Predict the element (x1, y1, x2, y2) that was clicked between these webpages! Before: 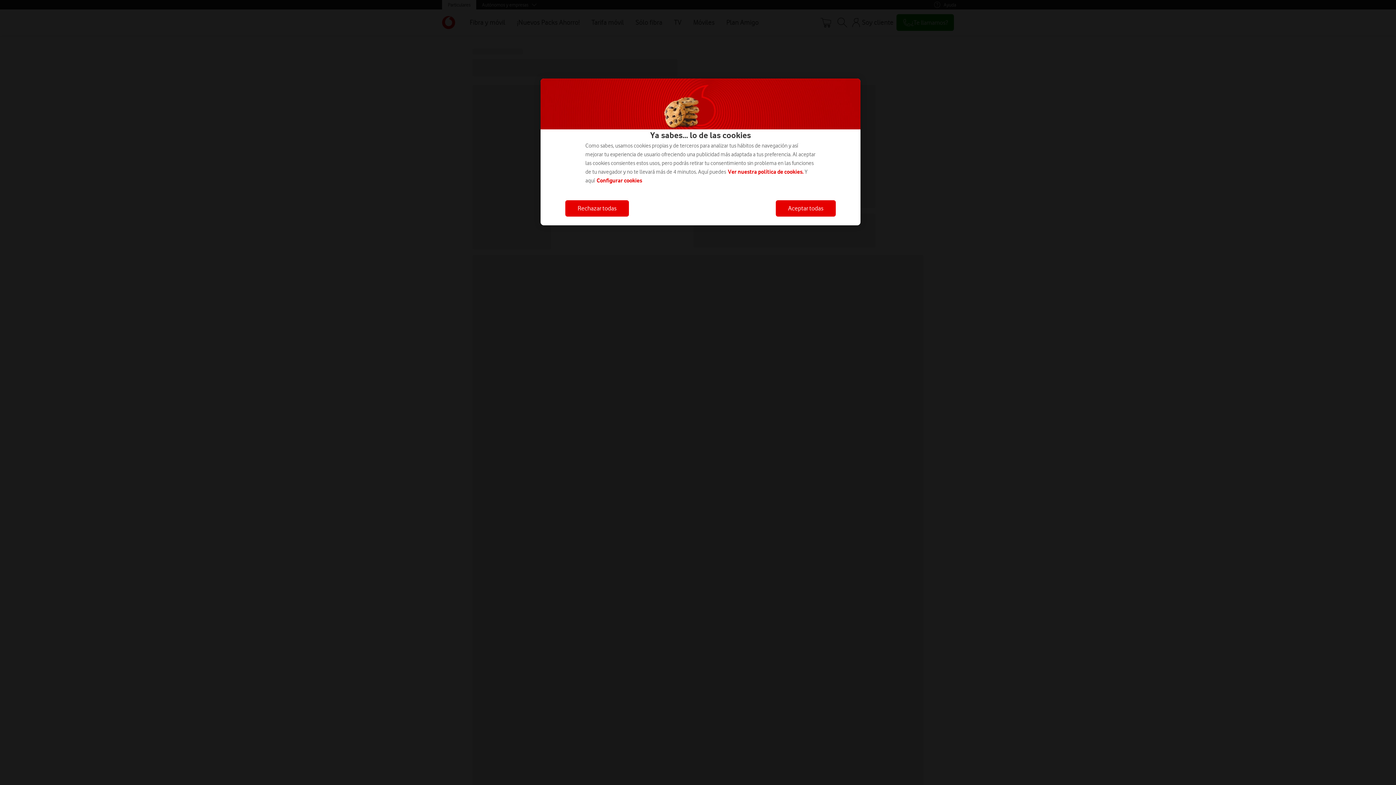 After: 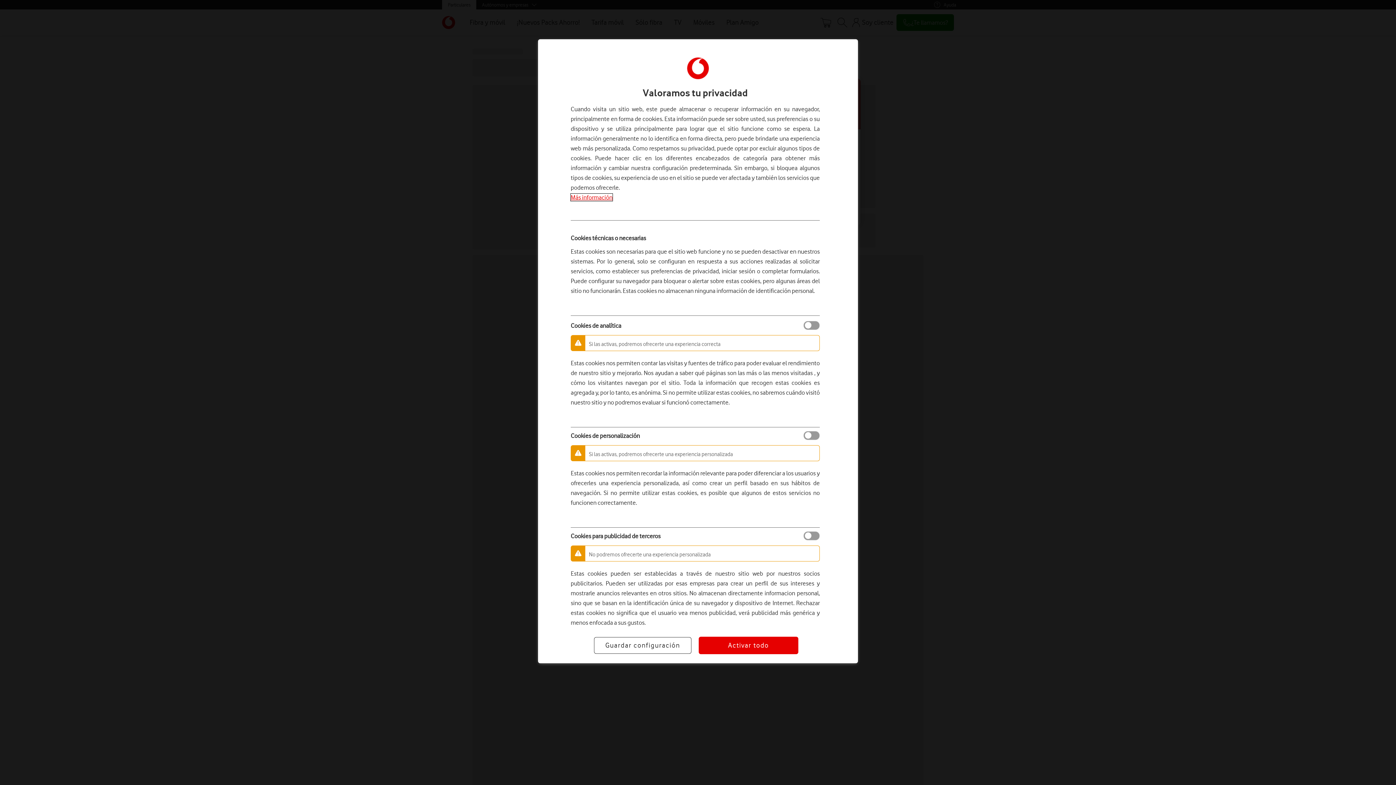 Action: bbox: (596, 177, 642, 184) label: Configurar cookies